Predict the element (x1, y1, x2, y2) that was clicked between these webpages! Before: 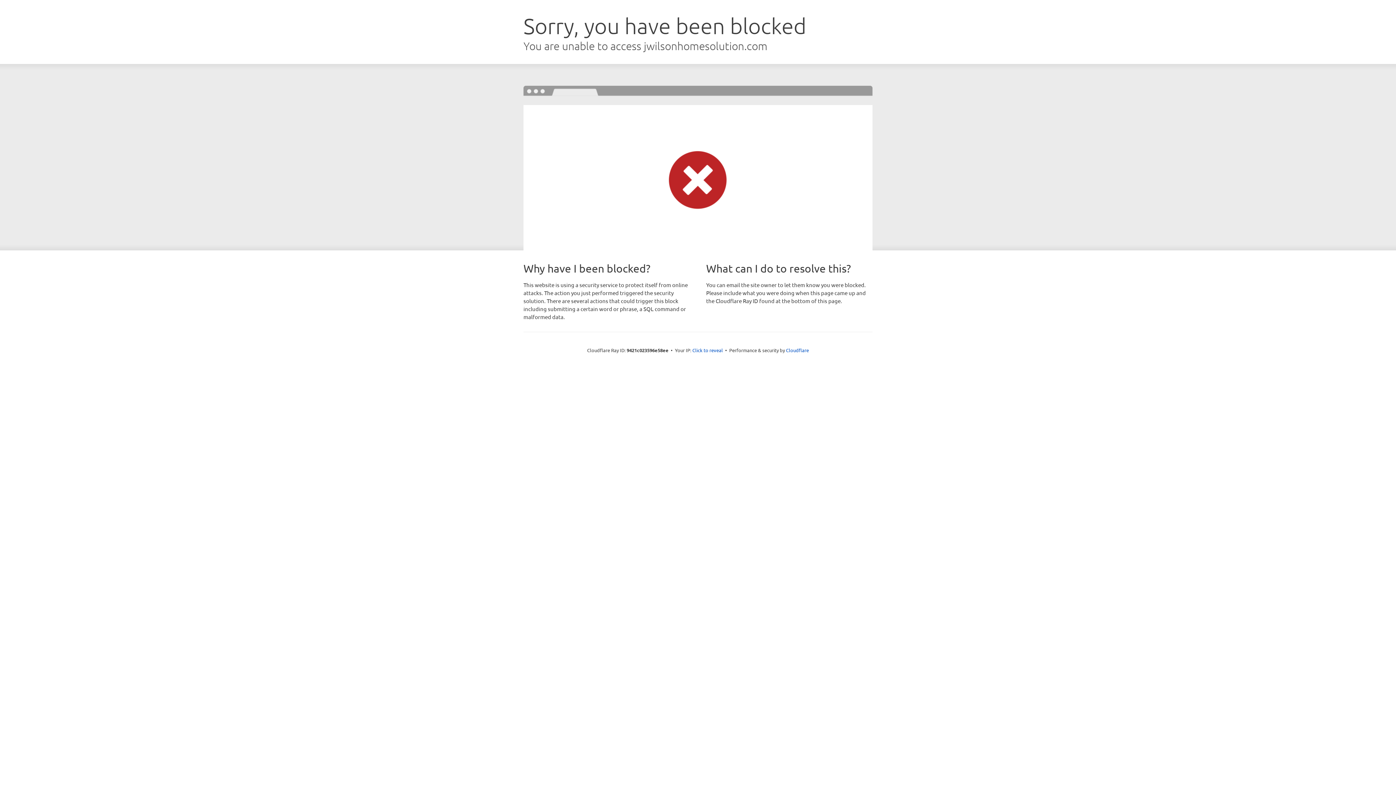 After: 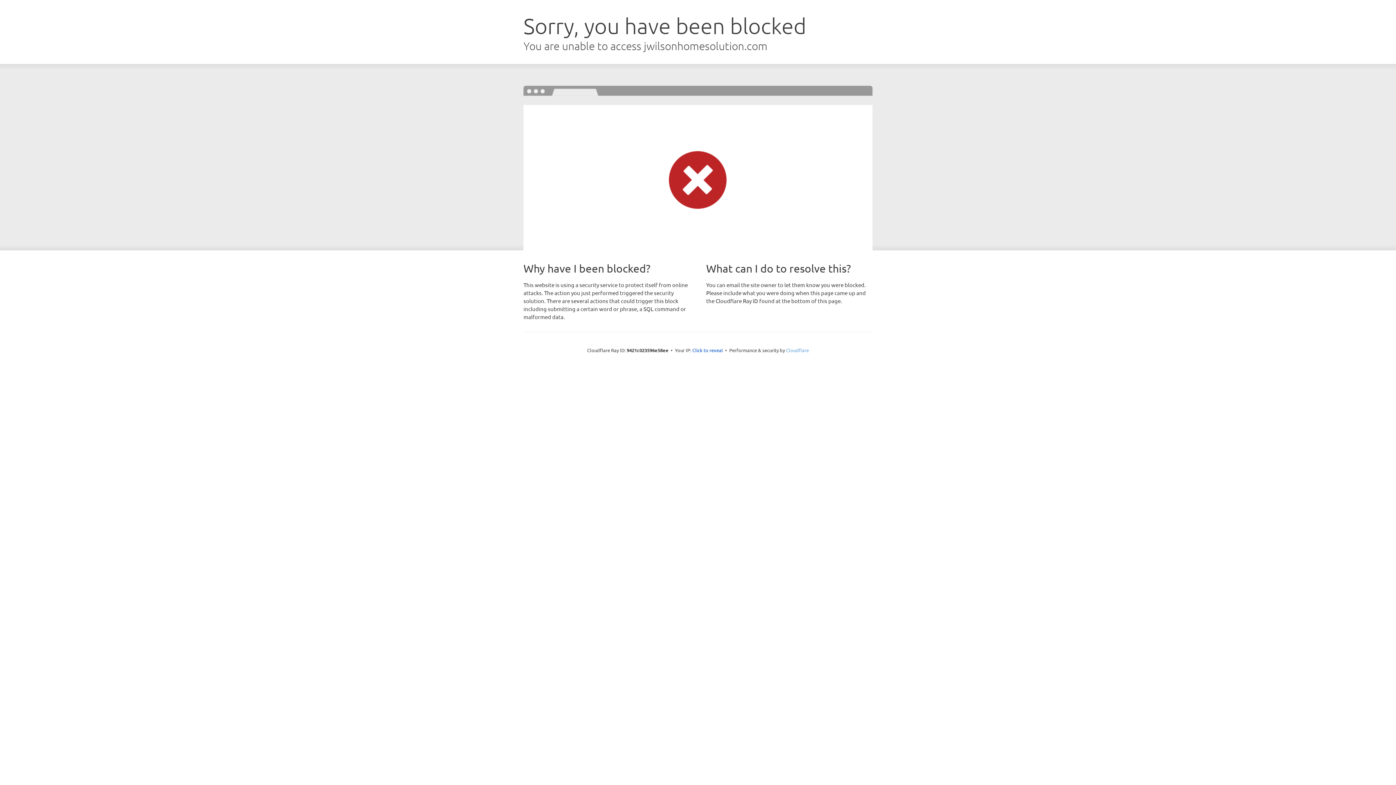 Action: bbox: (786, 347, 809, 353) label: Cloudflare